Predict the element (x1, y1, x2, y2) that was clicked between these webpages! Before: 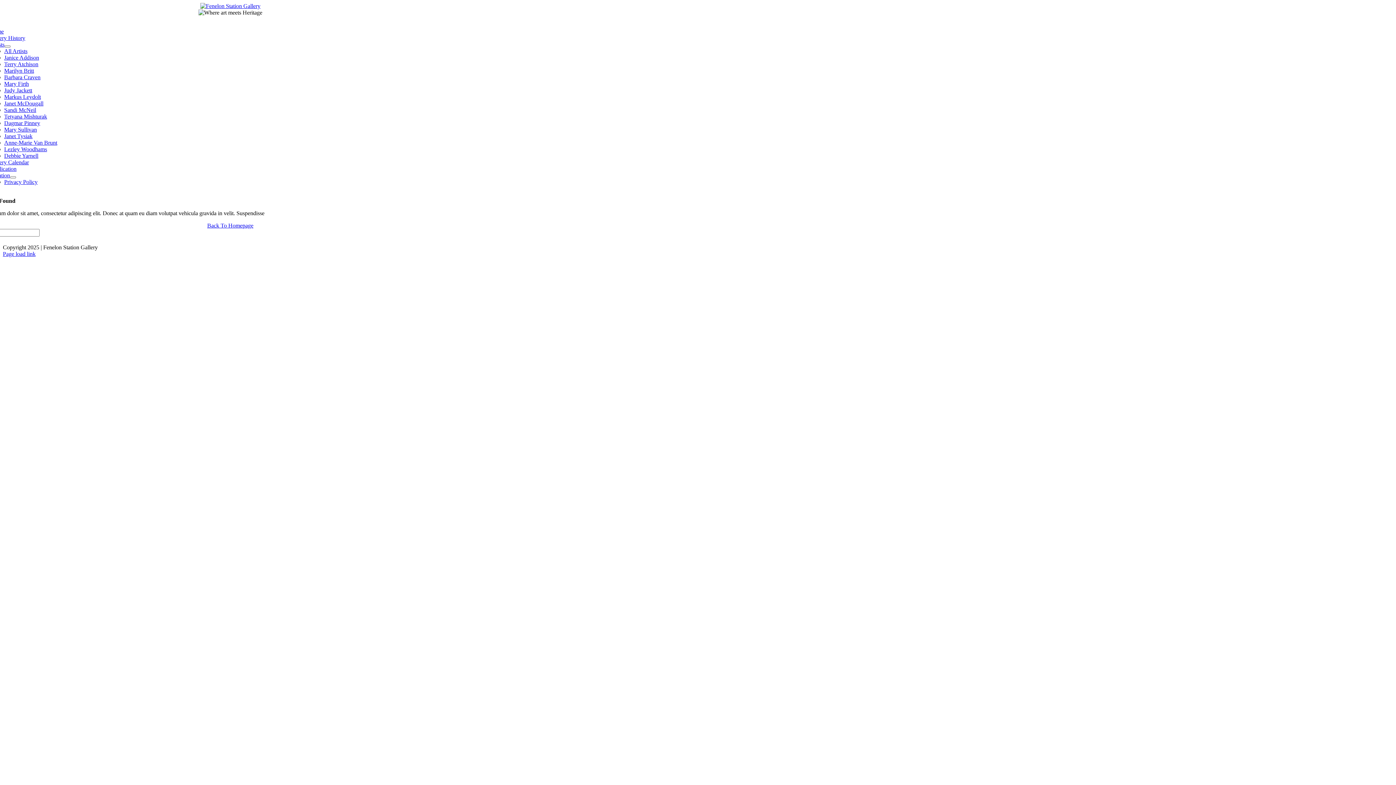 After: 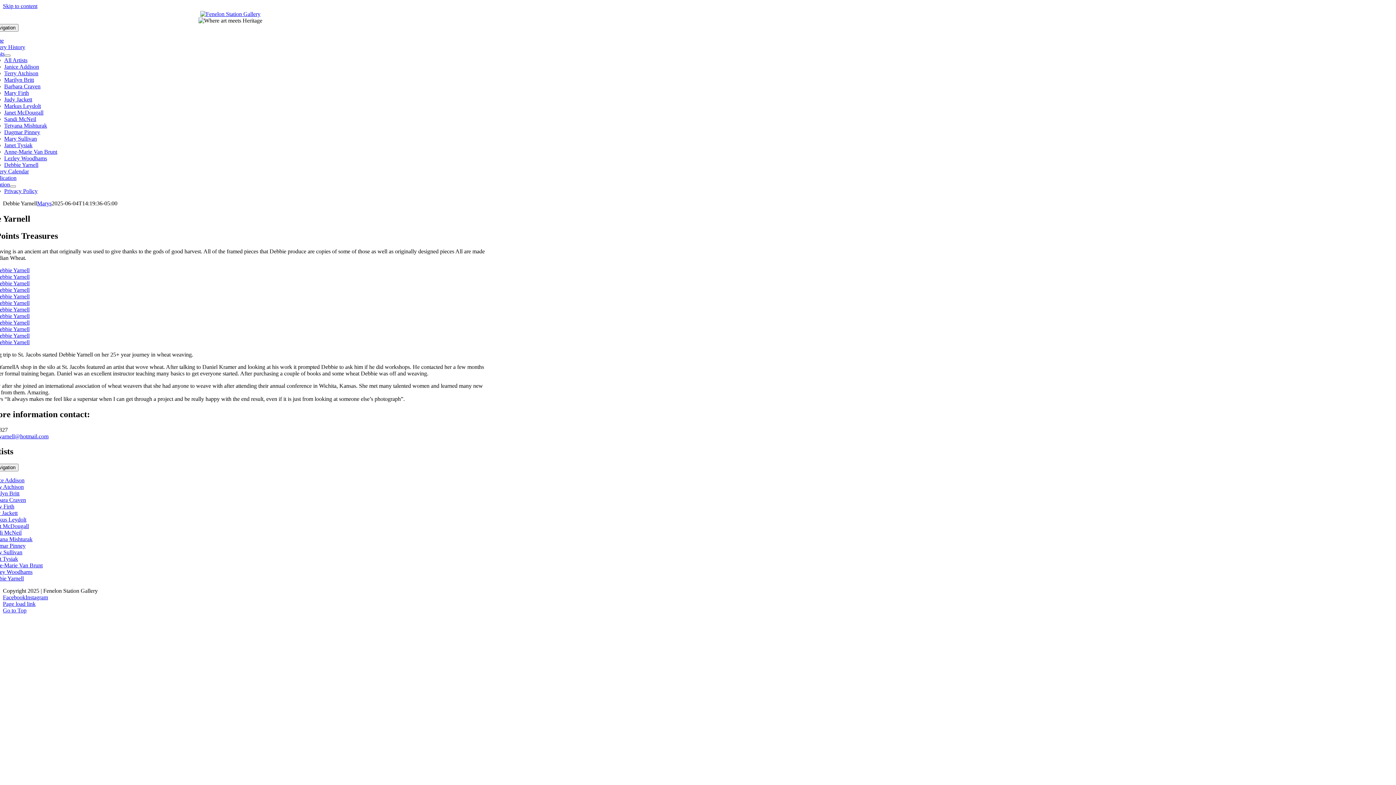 Action: bbox: (4, 152, 38, 158) label: Debbie Yarnell